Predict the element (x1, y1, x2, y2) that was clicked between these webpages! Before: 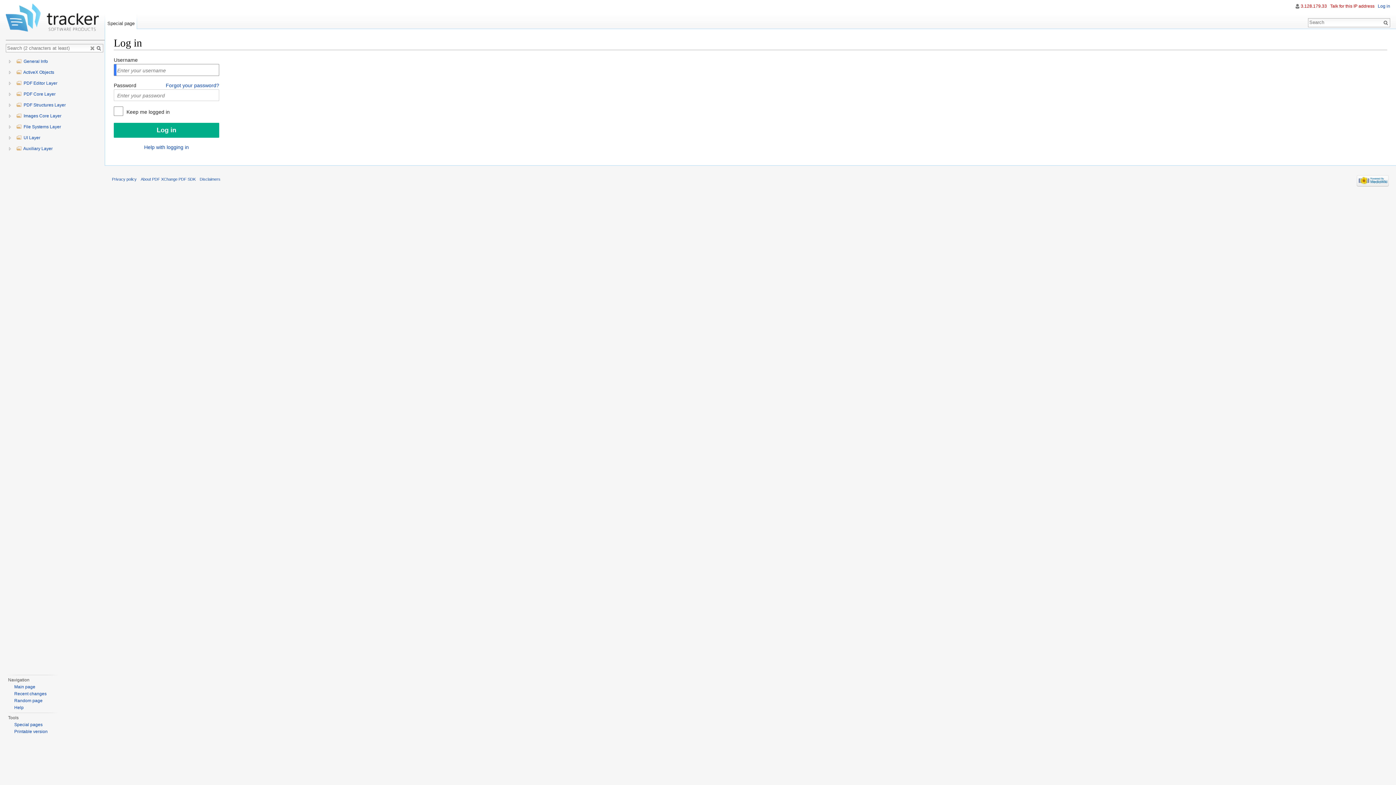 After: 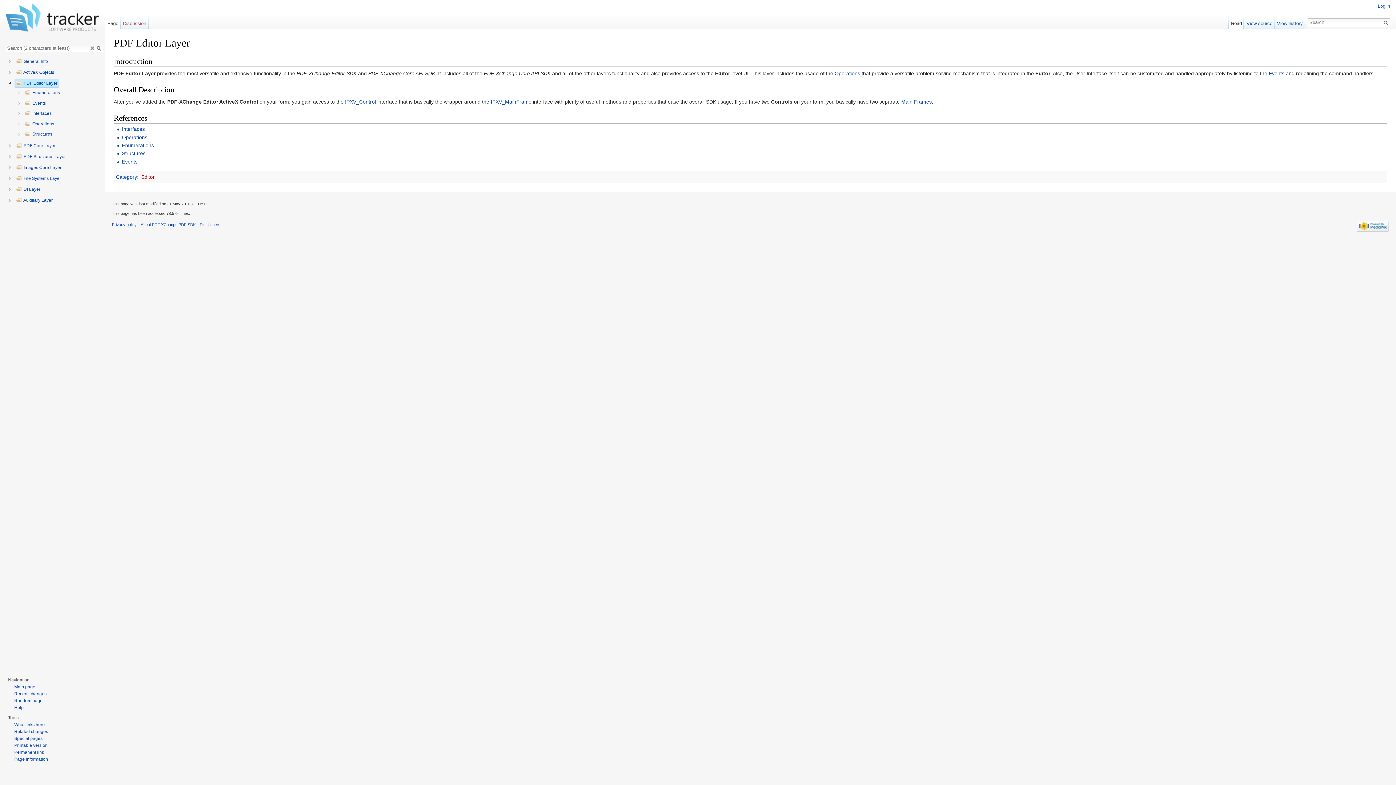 Action: bbox: (14, 78, 58, 87) label:  PDF Editor Layer